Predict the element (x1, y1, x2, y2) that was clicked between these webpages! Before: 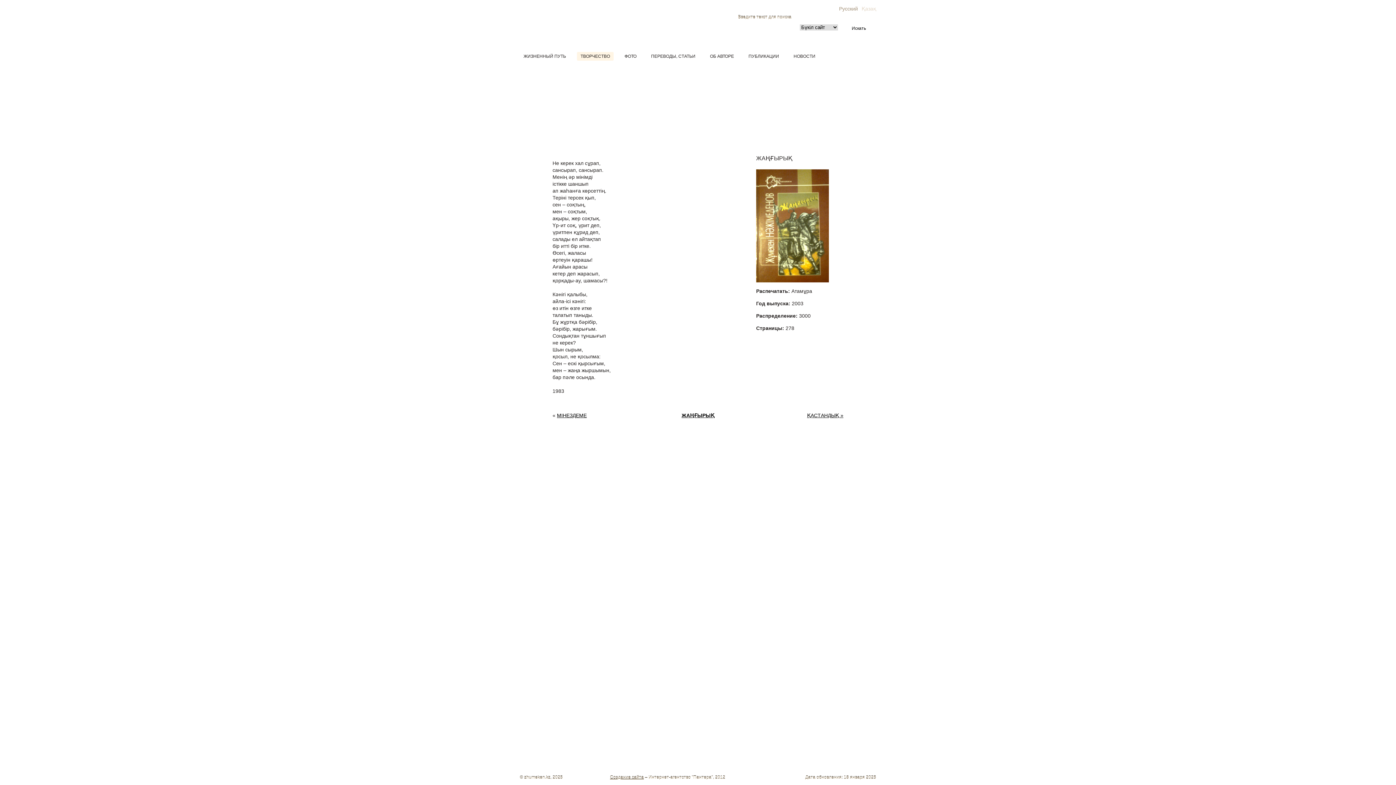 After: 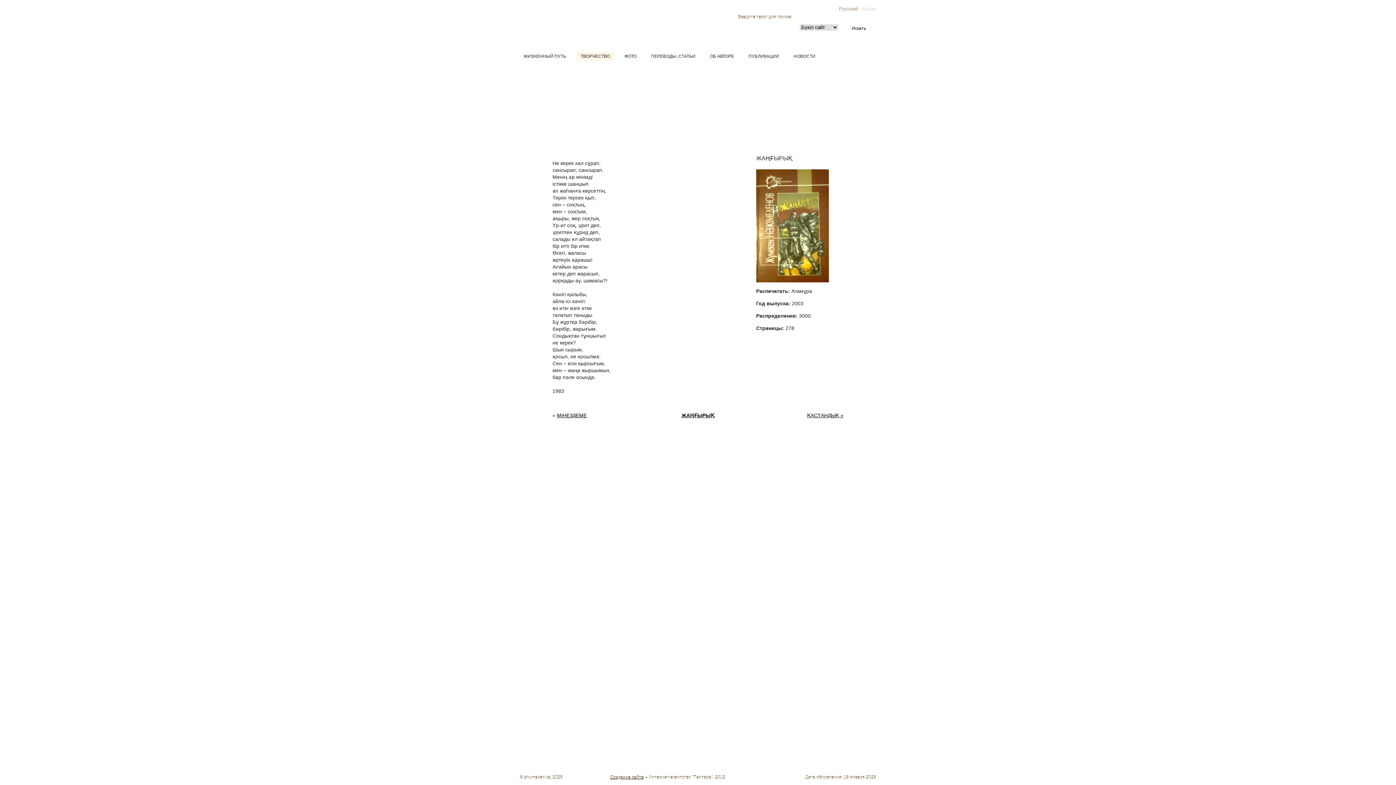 Action: label: Создание сайта bbox: (610, 775, 644, 780)